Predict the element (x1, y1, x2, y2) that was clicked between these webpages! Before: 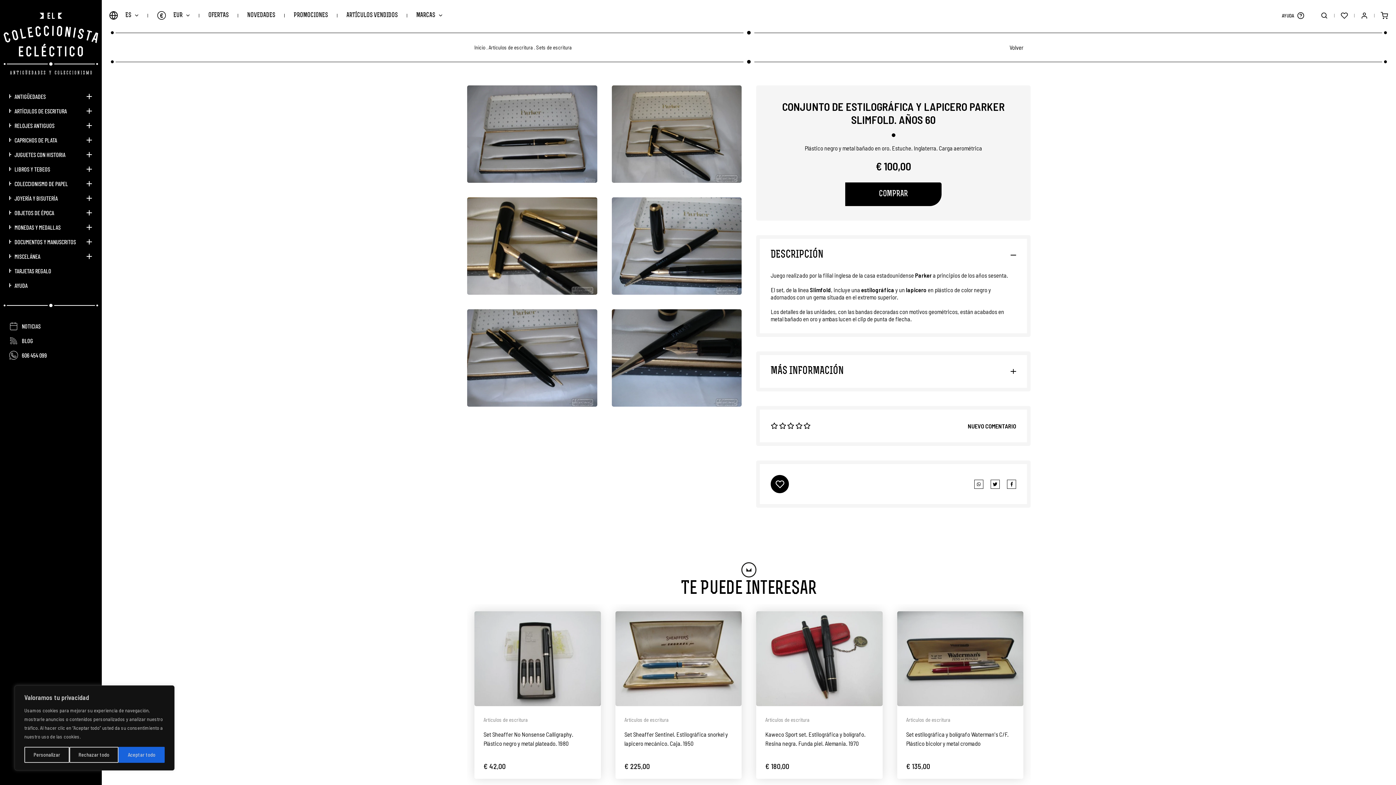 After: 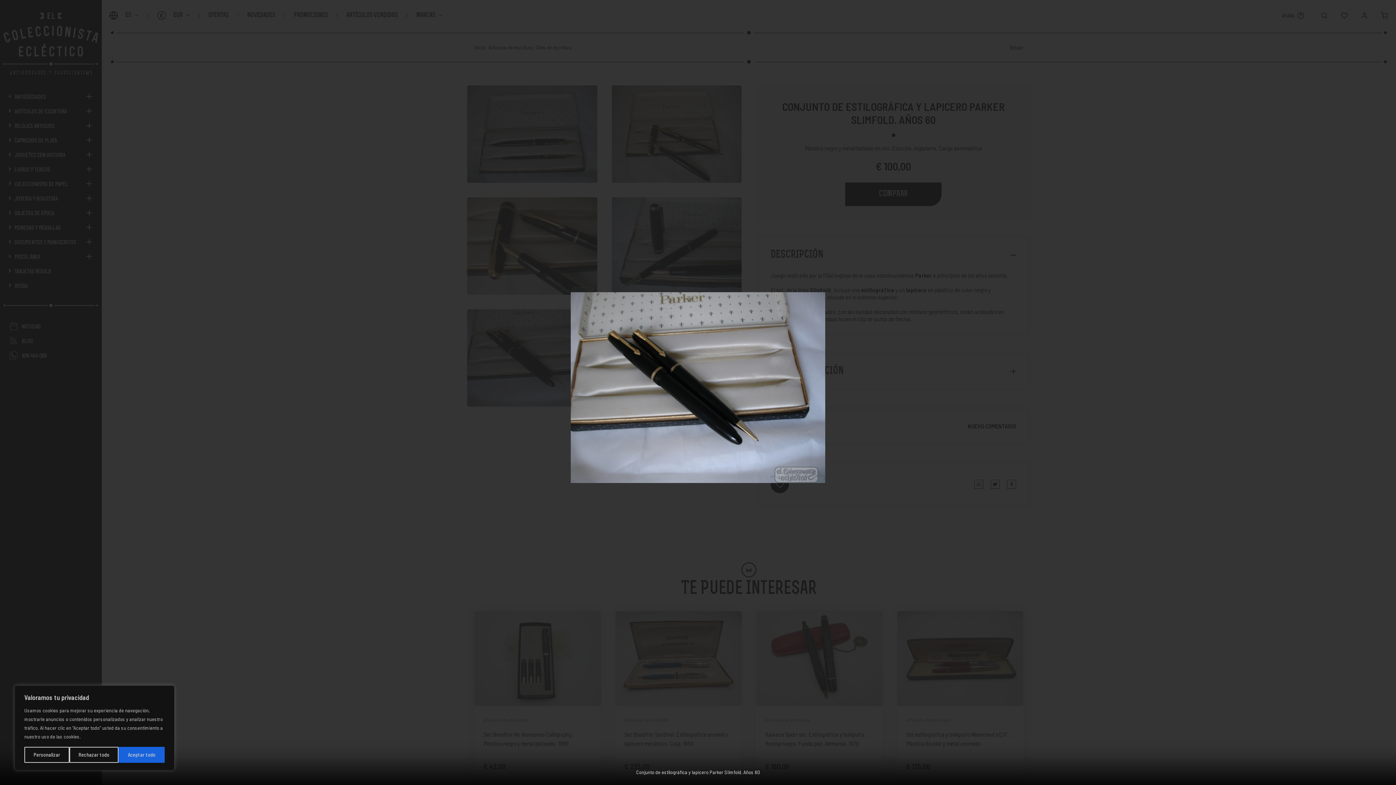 Action: bbox: (467, 309, 597, 407)